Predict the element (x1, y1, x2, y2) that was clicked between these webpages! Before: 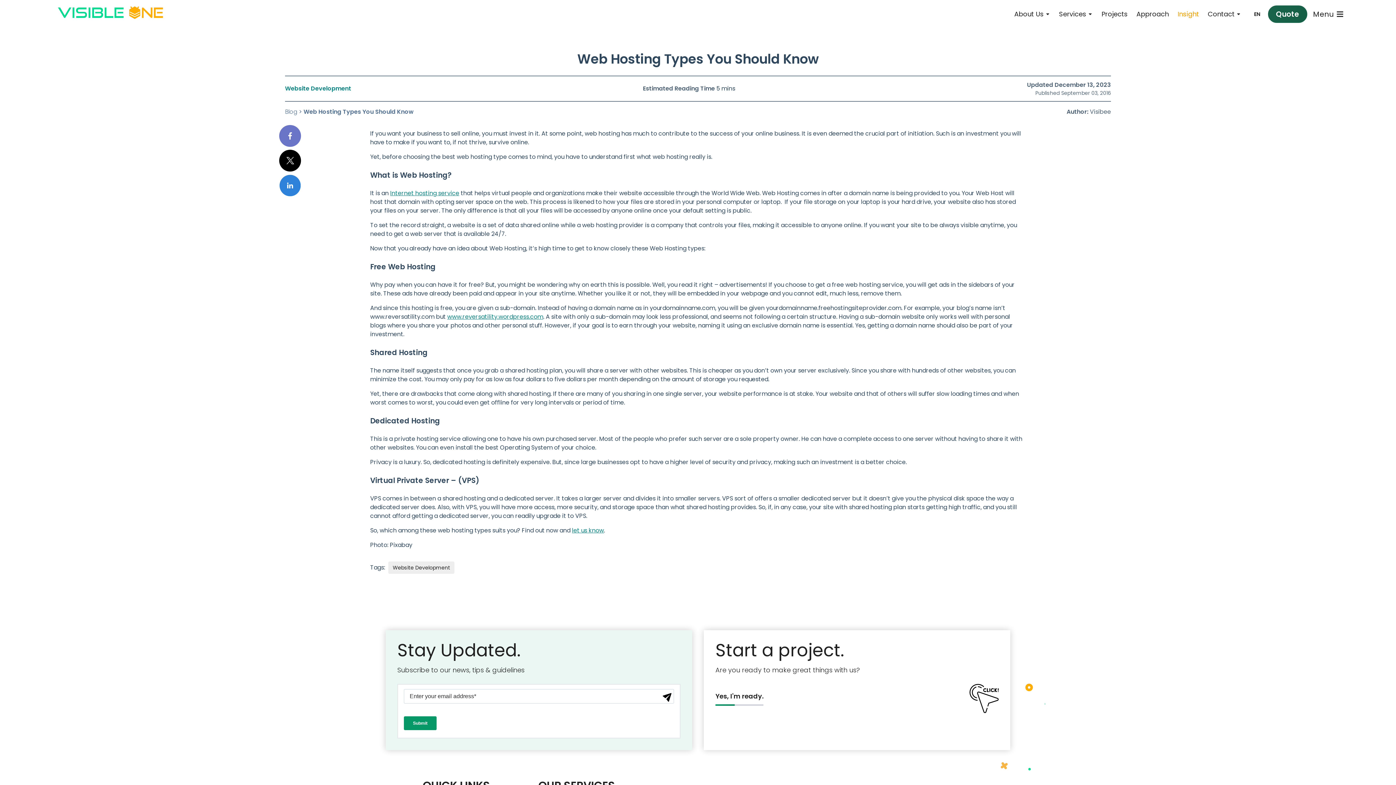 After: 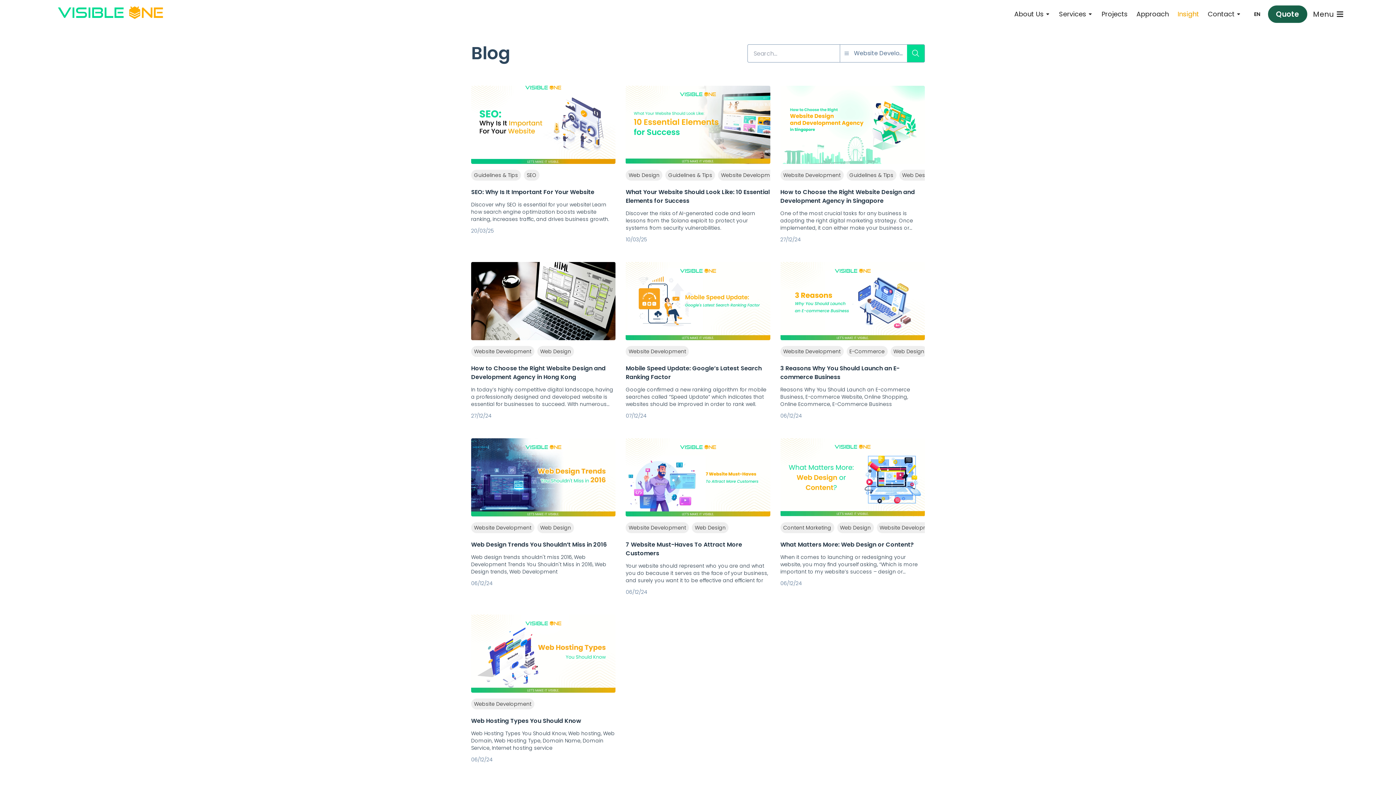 Action: bbox: (388, 561, 454, 574) label: Website Development